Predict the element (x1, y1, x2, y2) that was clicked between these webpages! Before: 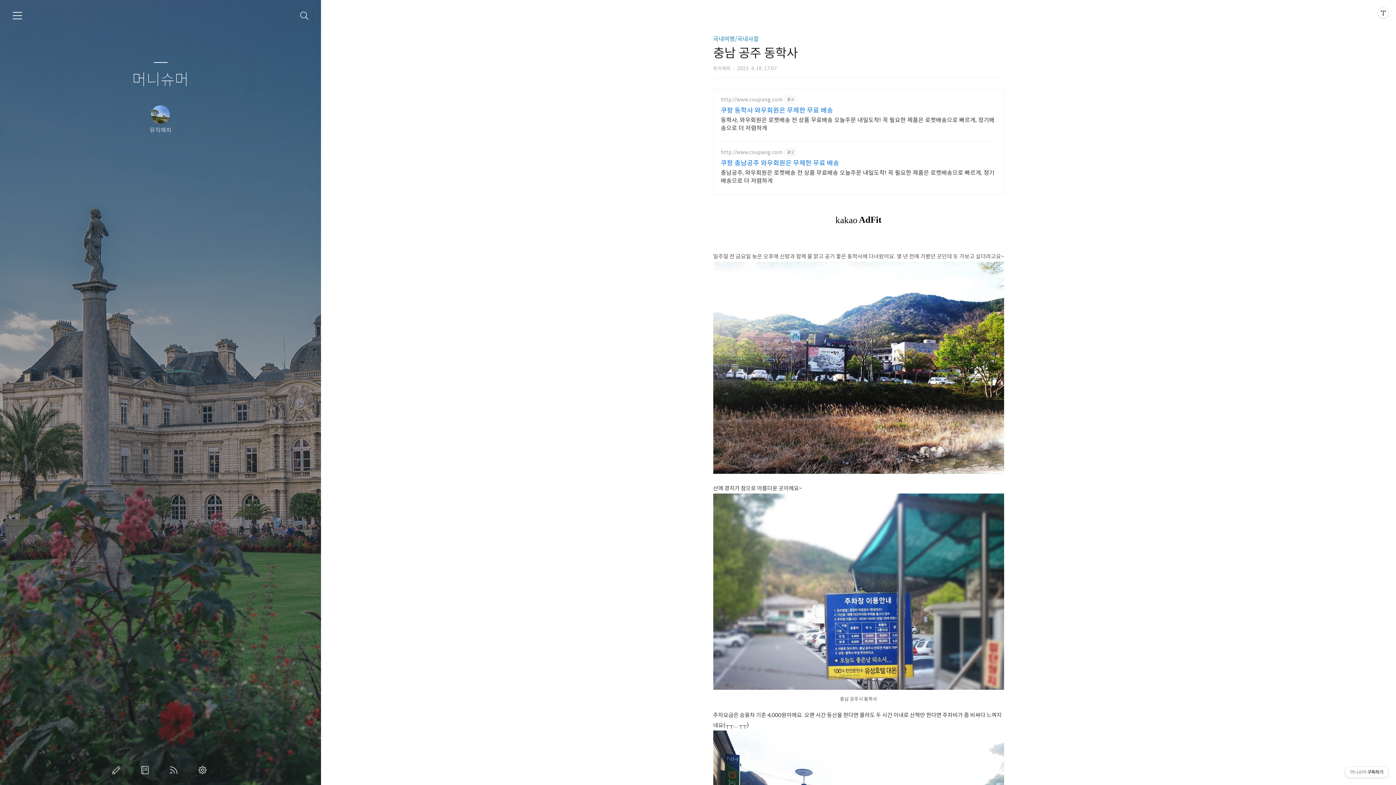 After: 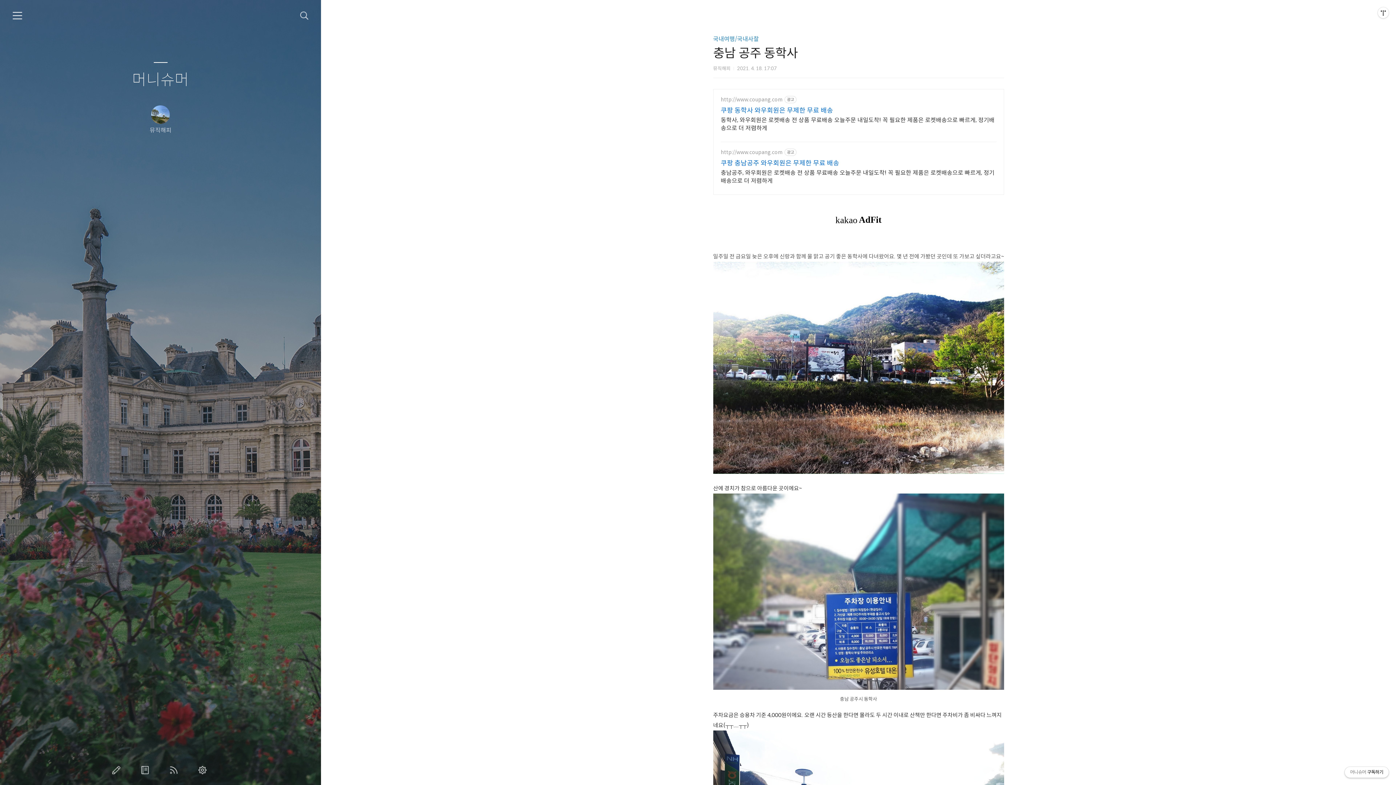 Action: bbox: (1345, 767, 1389, 778) label: 머니슈머구독하기